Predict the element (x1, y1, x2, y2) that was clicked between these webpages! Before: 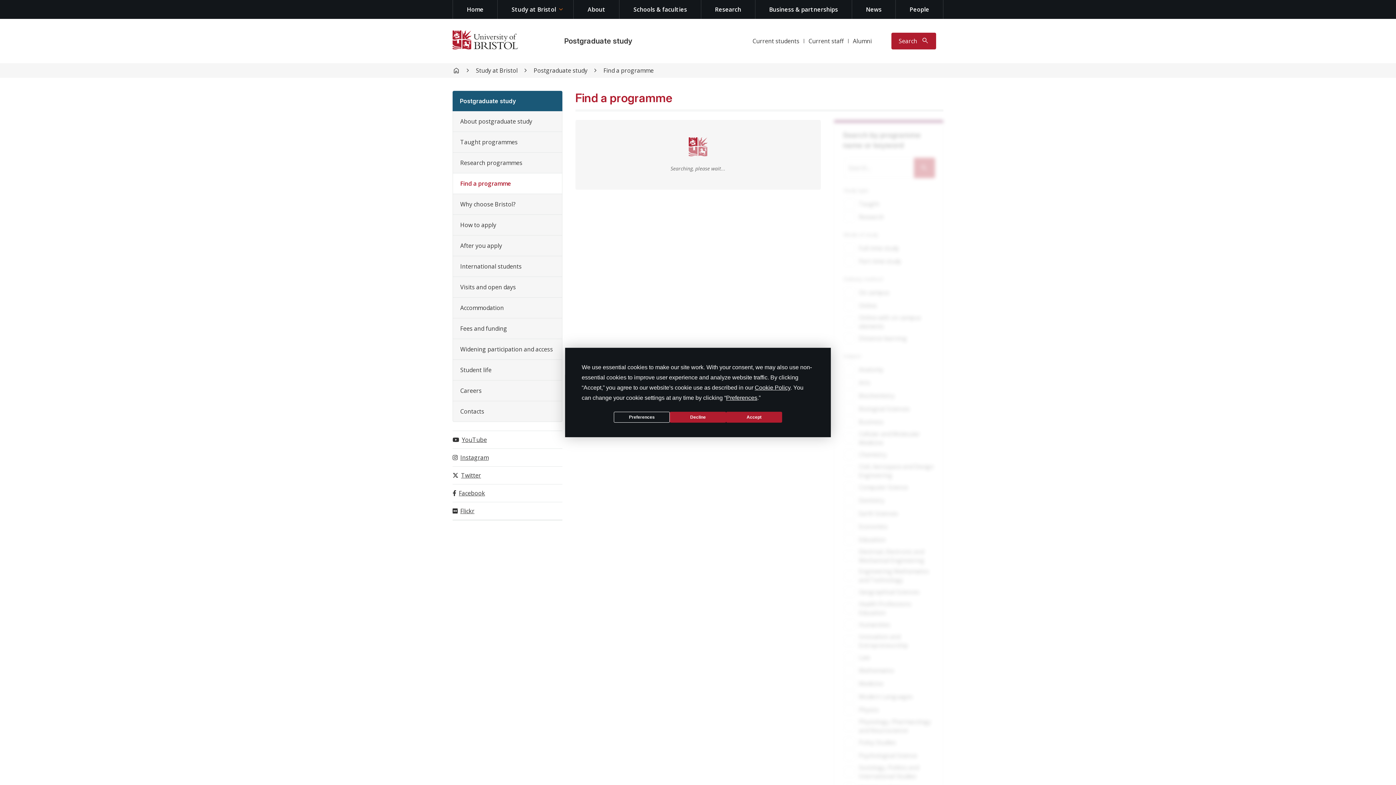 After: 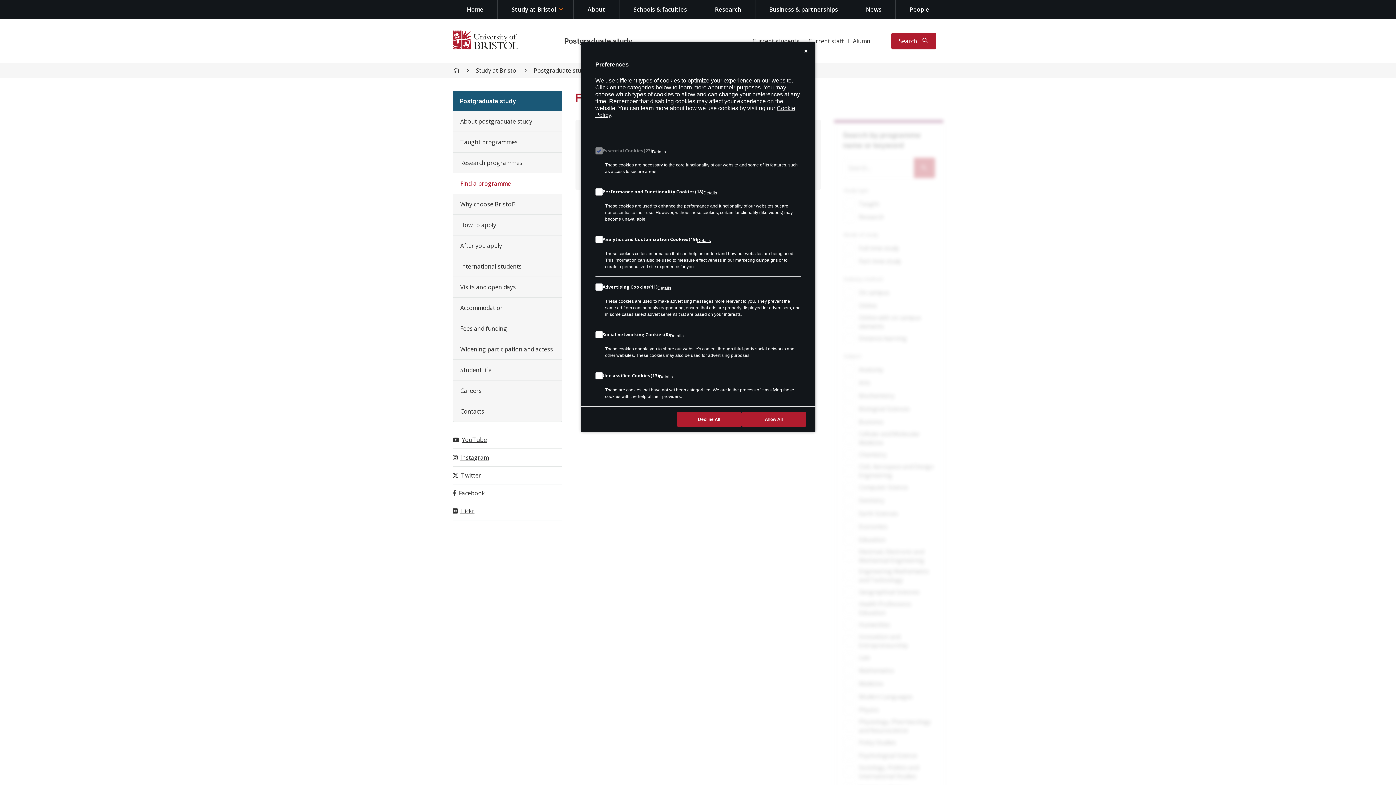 Action: bbox: (726, 394, 757, 401) label: Preferences